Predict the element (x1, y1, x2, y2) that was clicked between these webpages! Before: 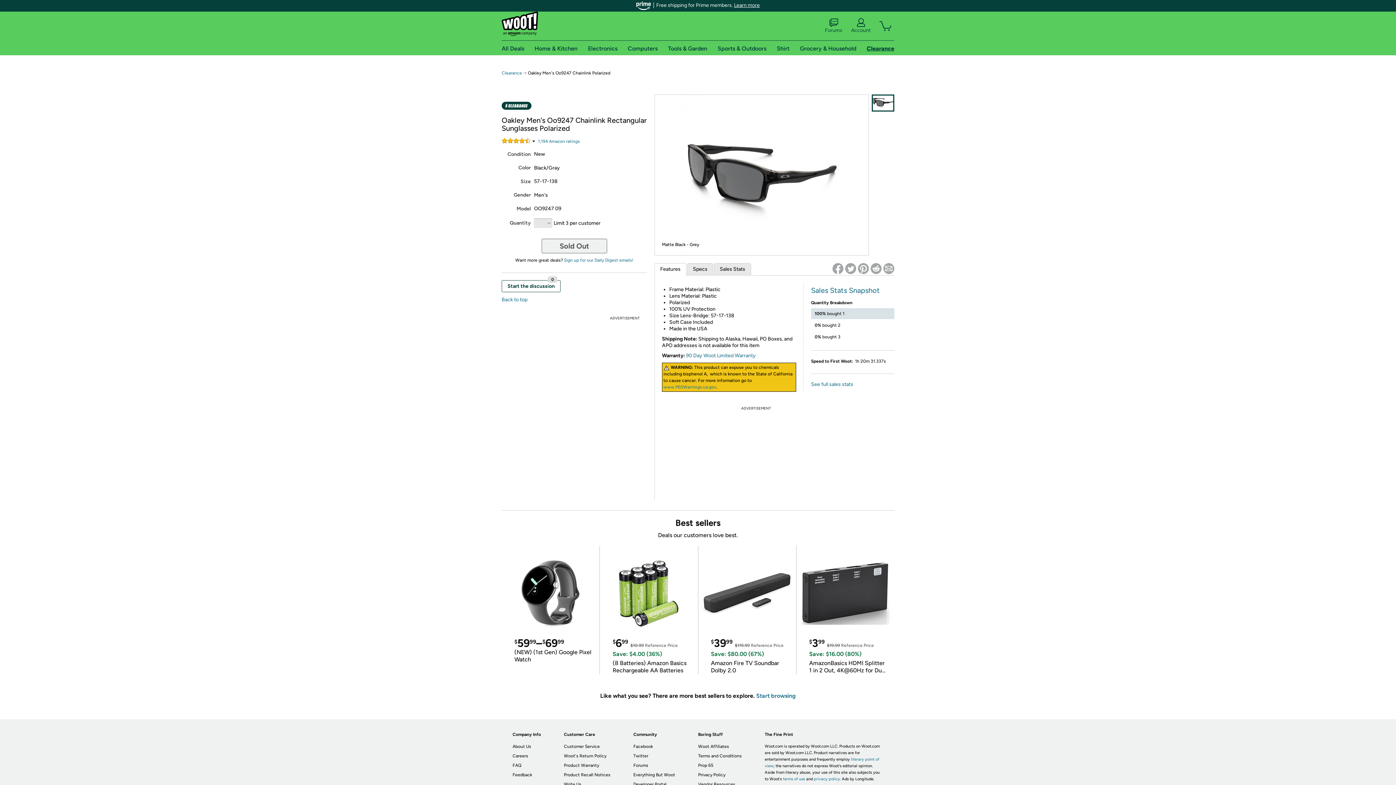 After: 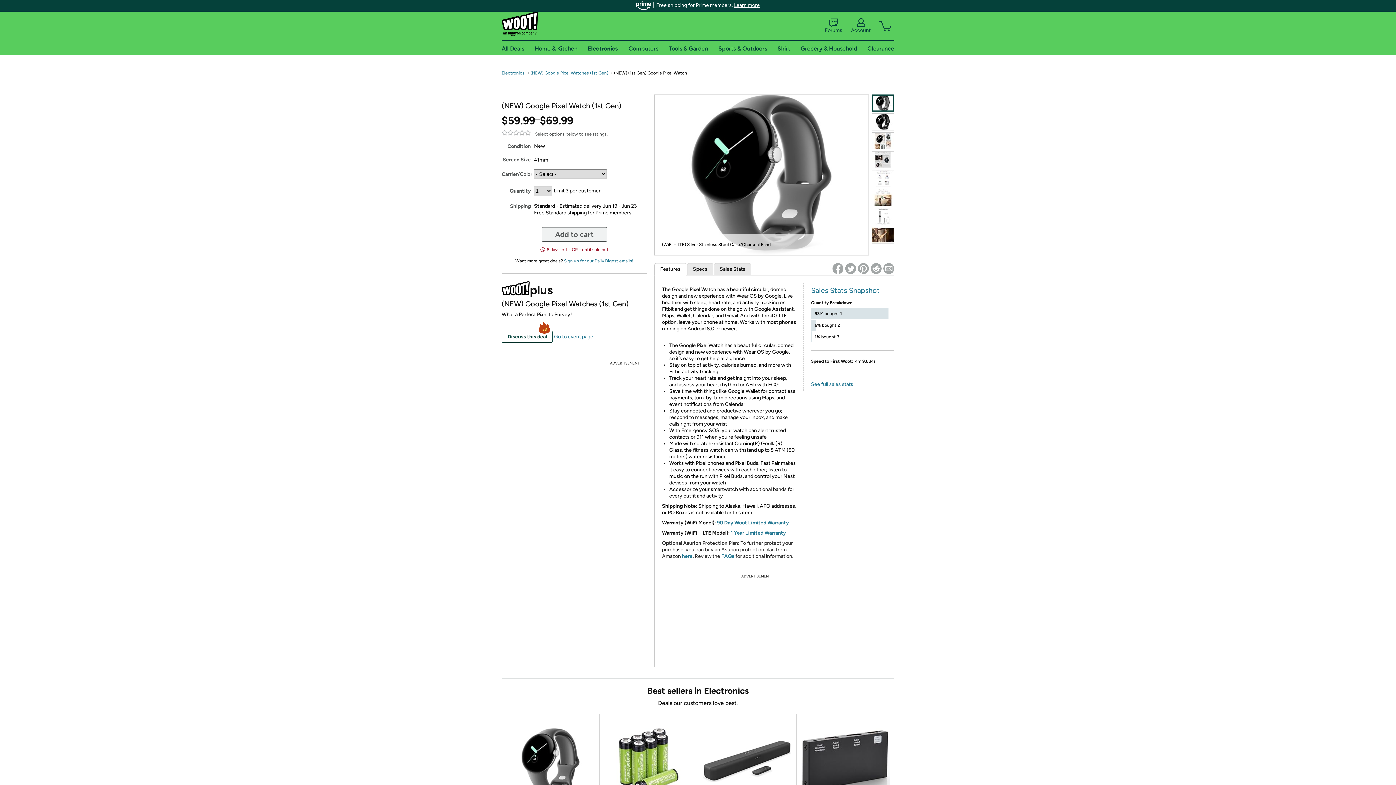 Action: label: $5999–$6999
(NEW) (1st Gen) Google Pixel Watch bbox: (501, 553, 599, 663)